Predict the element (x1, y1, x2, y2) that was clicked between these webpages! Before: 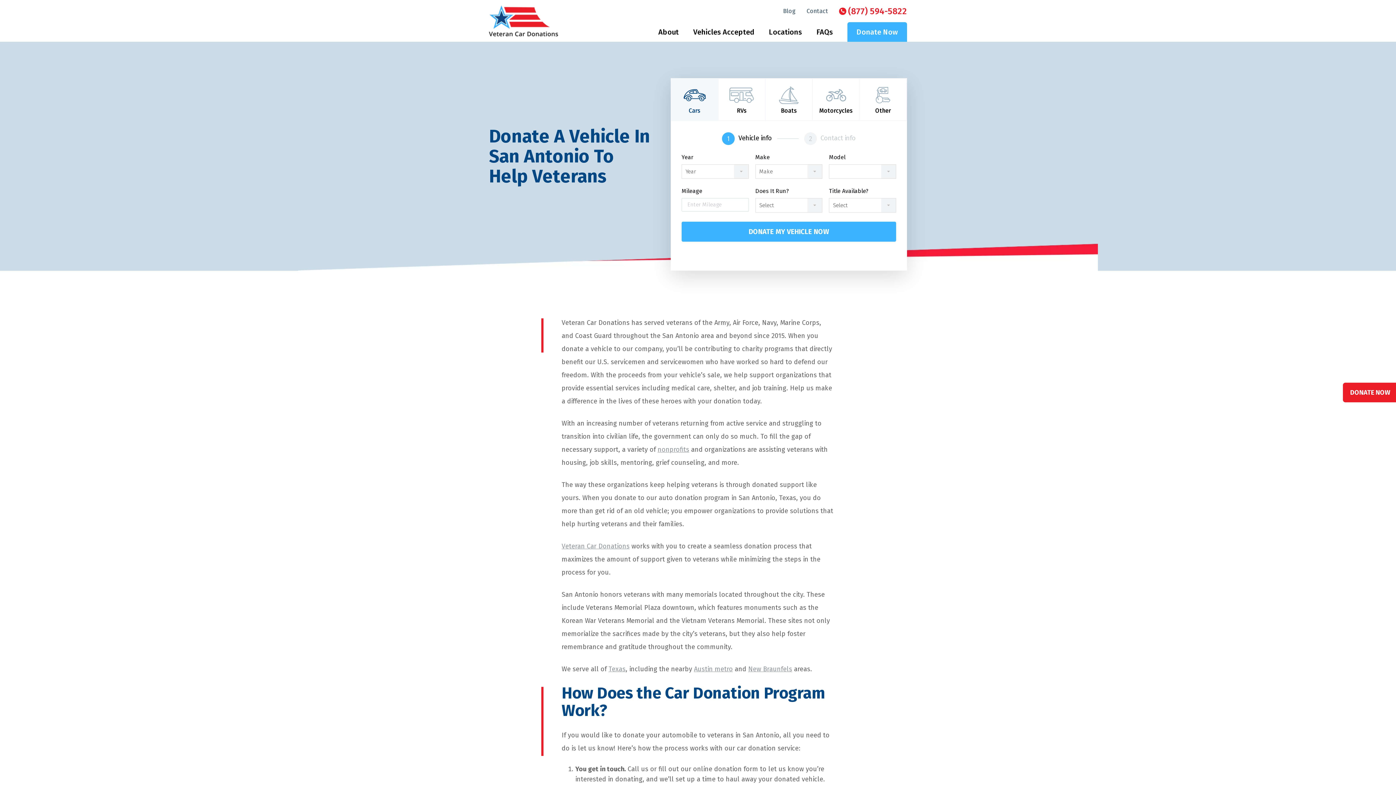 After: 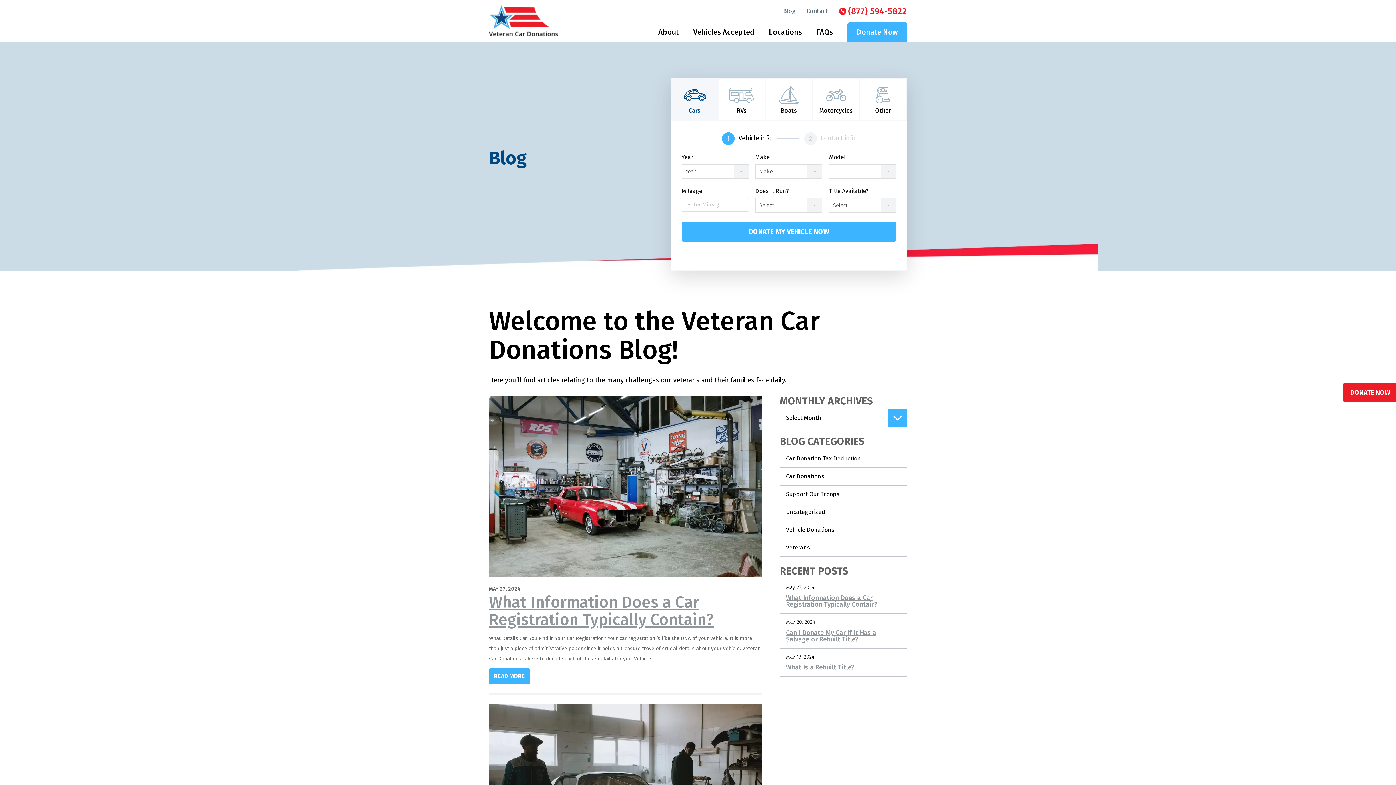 Action: bbox: (783, 8, 796, 13) label: Blog